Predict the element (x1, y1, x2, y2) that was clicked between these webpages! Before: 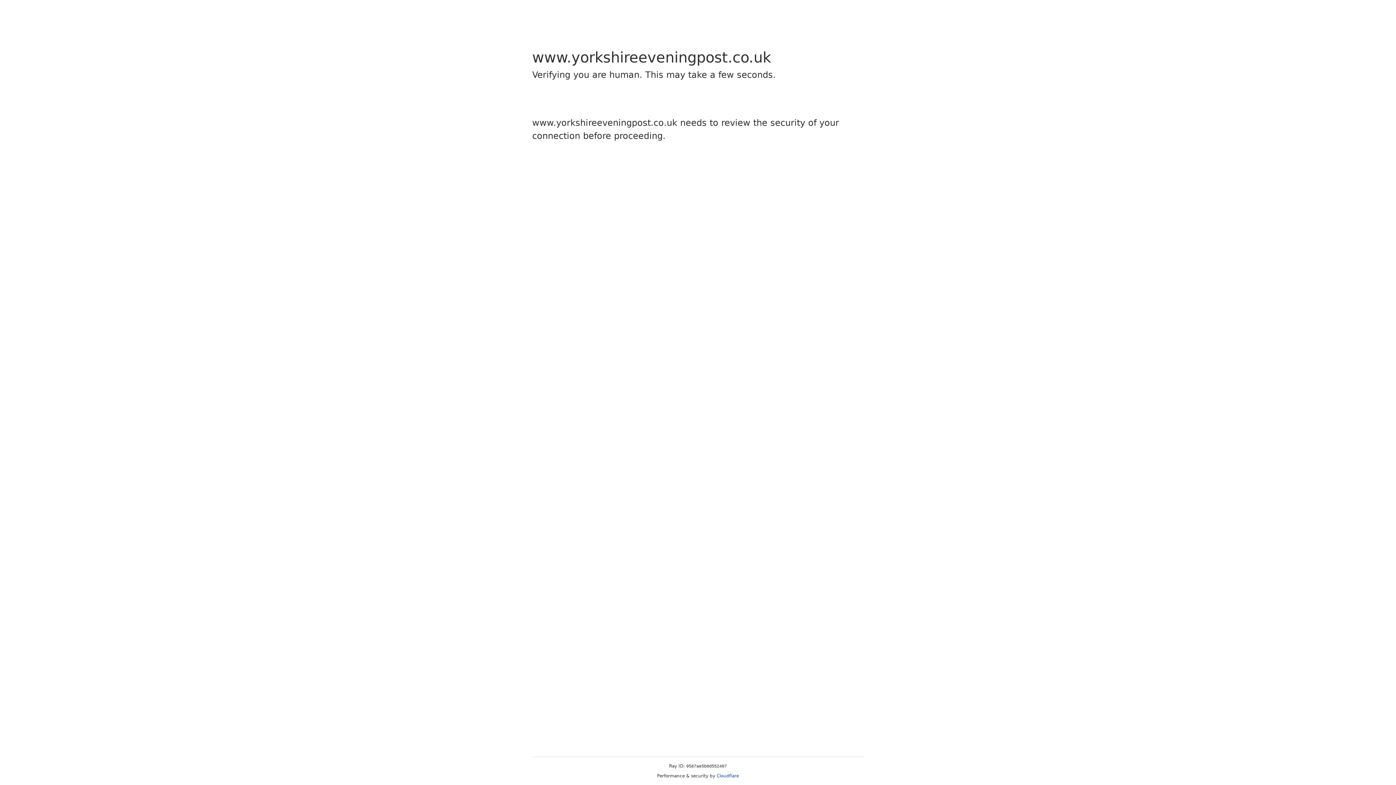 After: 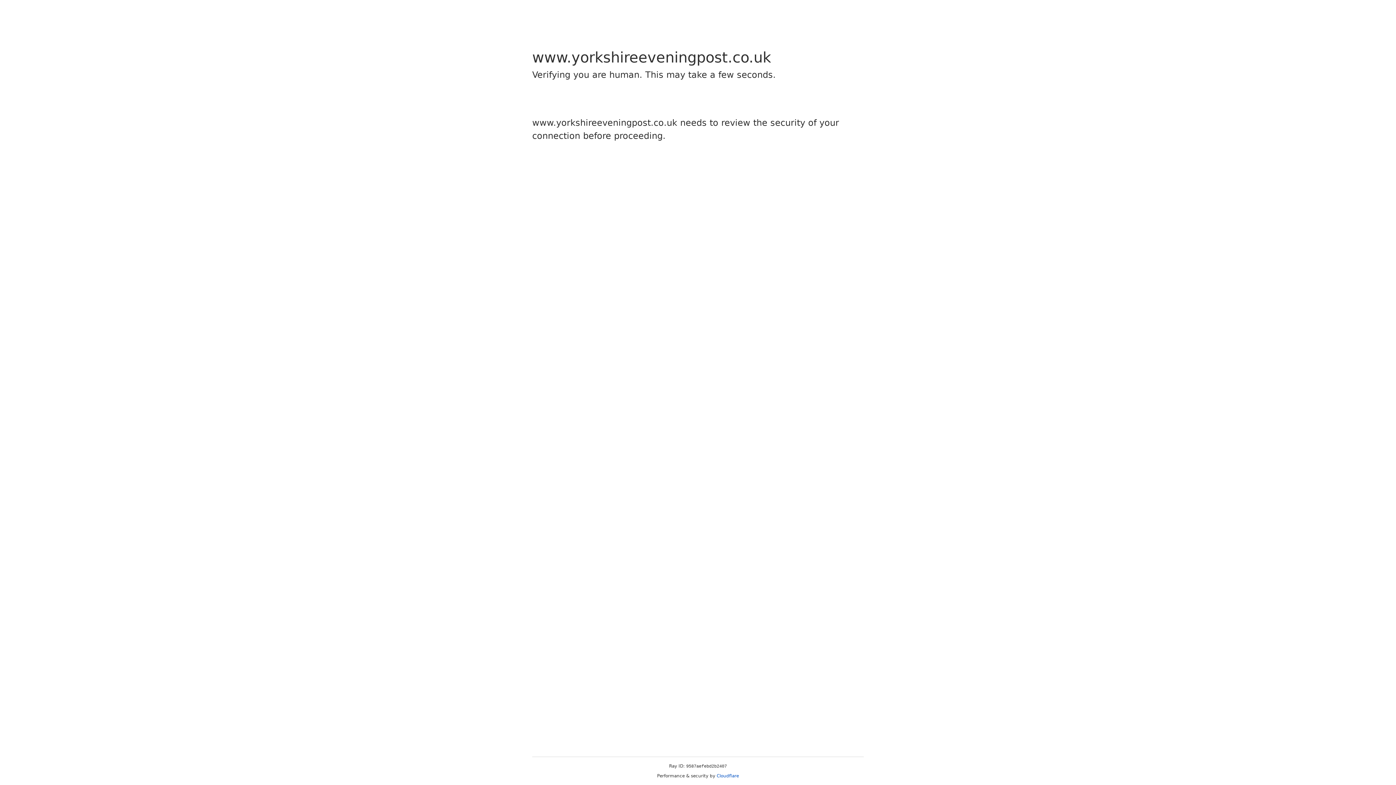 Action: bbox: (716, 773, 739, 778) label: Cloudflare